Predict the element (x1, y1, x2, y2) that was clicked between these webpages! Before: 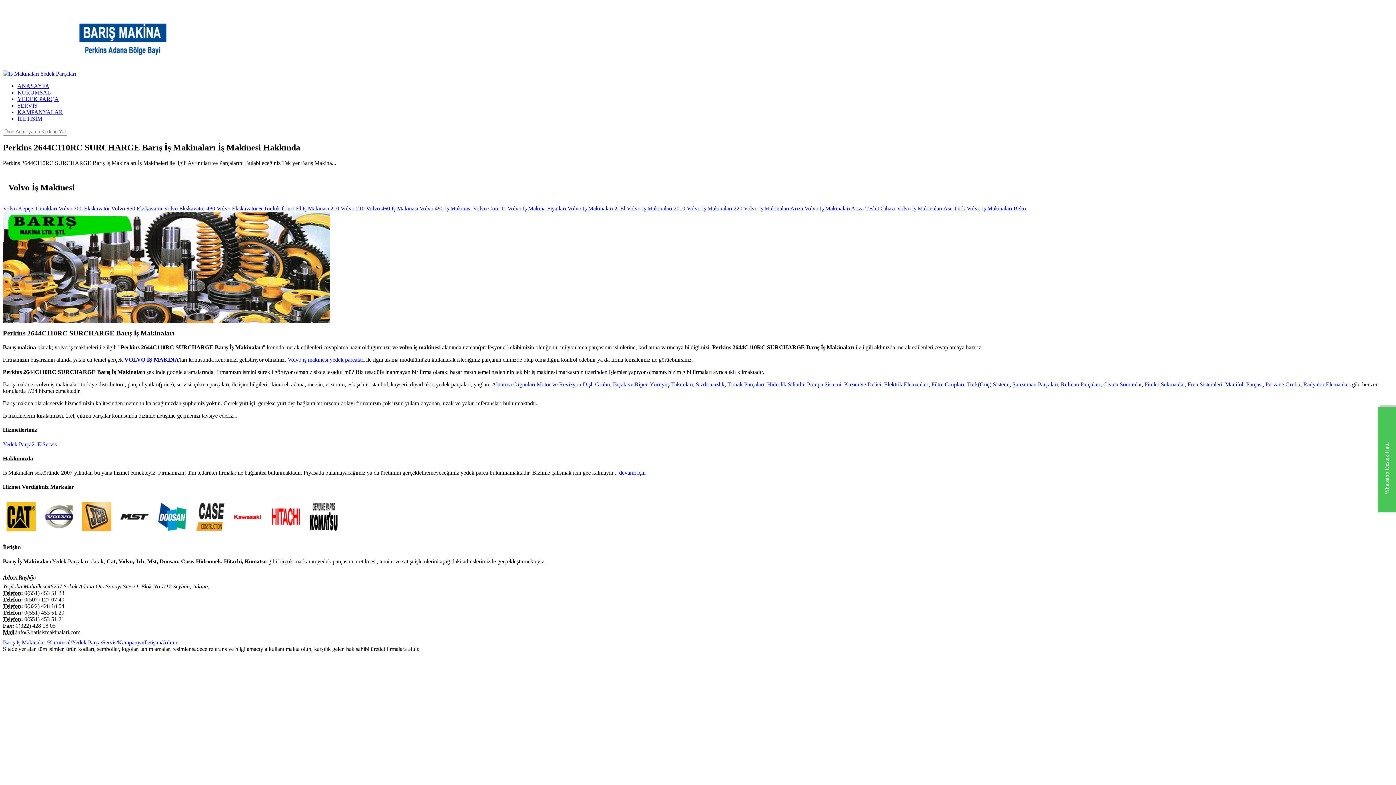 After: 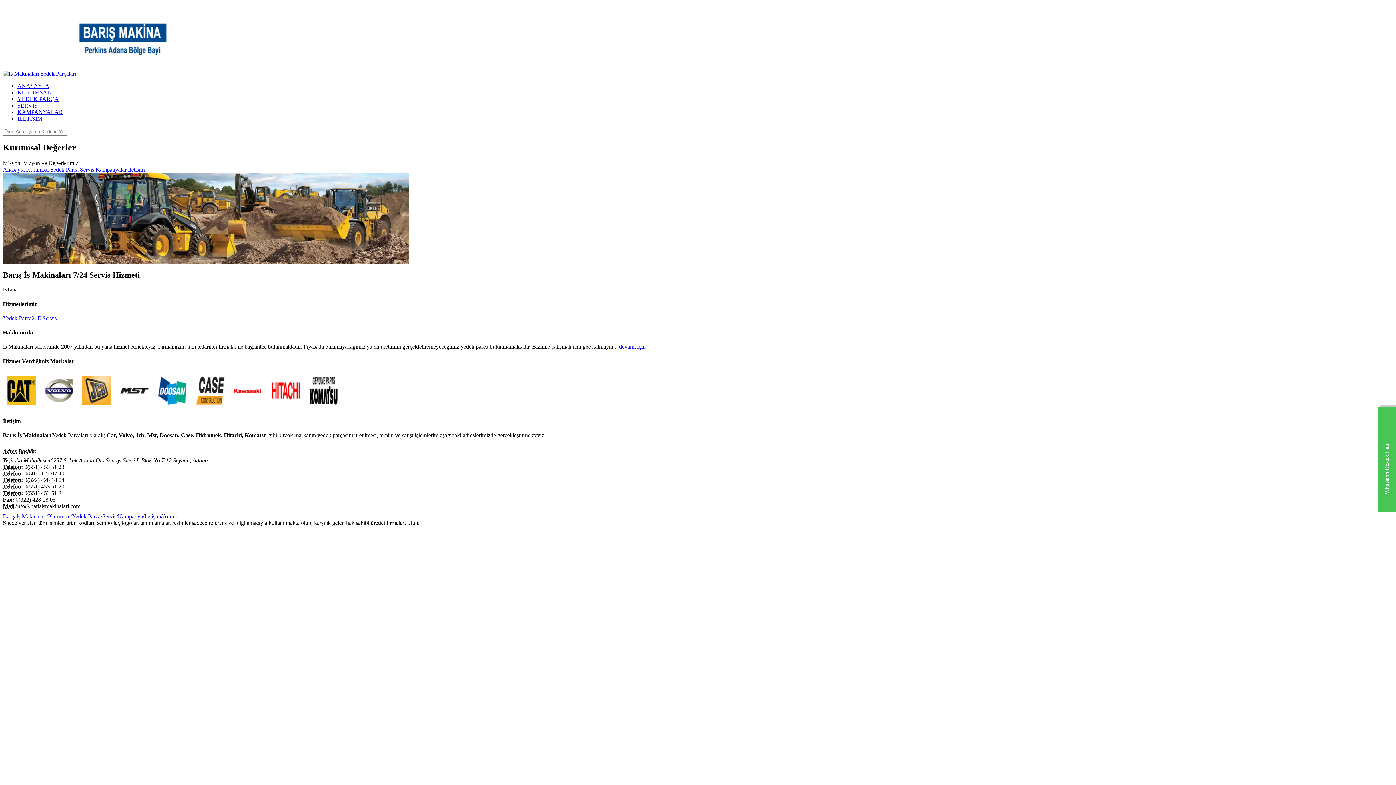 Action: bbox: (42, 441, 56, 447) label: Servis